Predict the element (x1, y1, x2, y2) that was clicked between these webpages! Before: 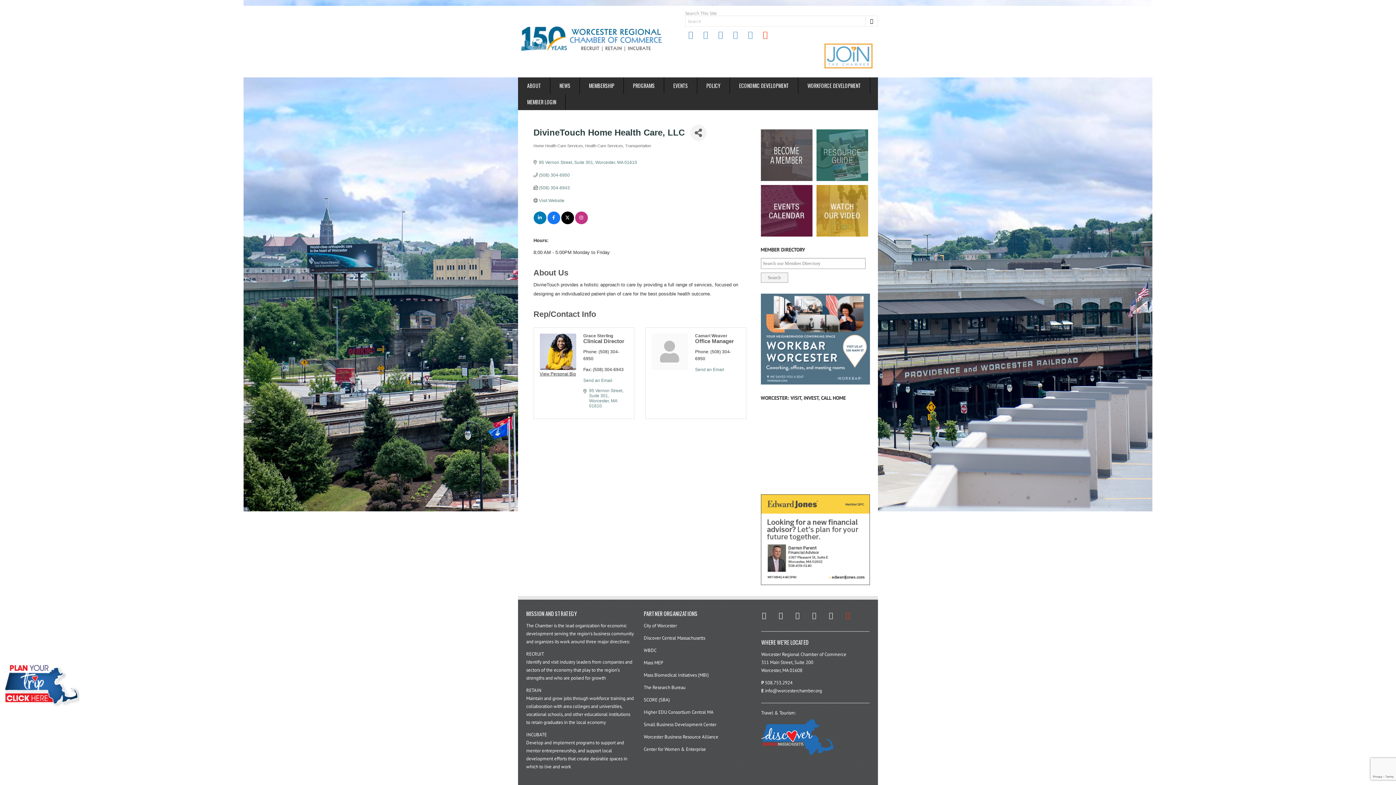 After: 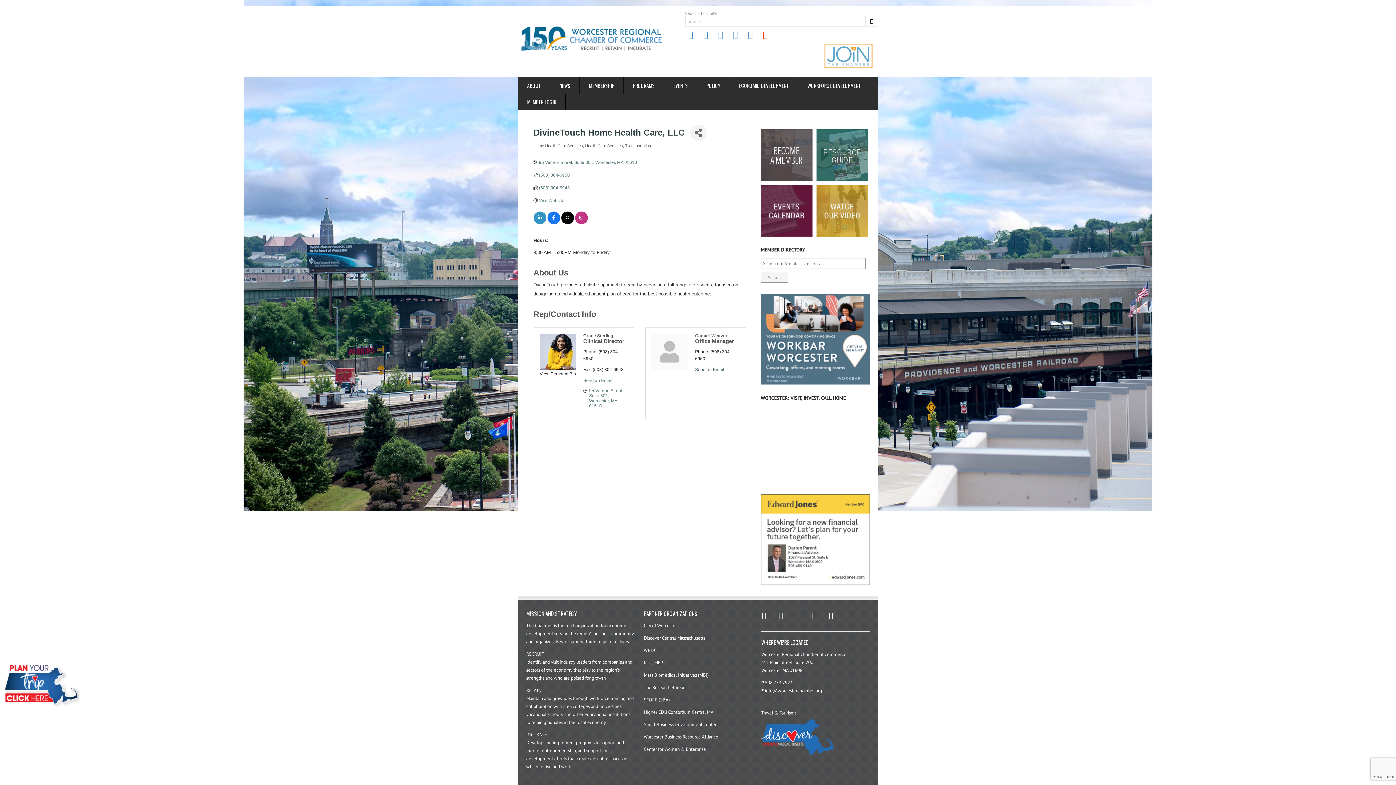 Action: bbox: (533, 215, 546, 220)